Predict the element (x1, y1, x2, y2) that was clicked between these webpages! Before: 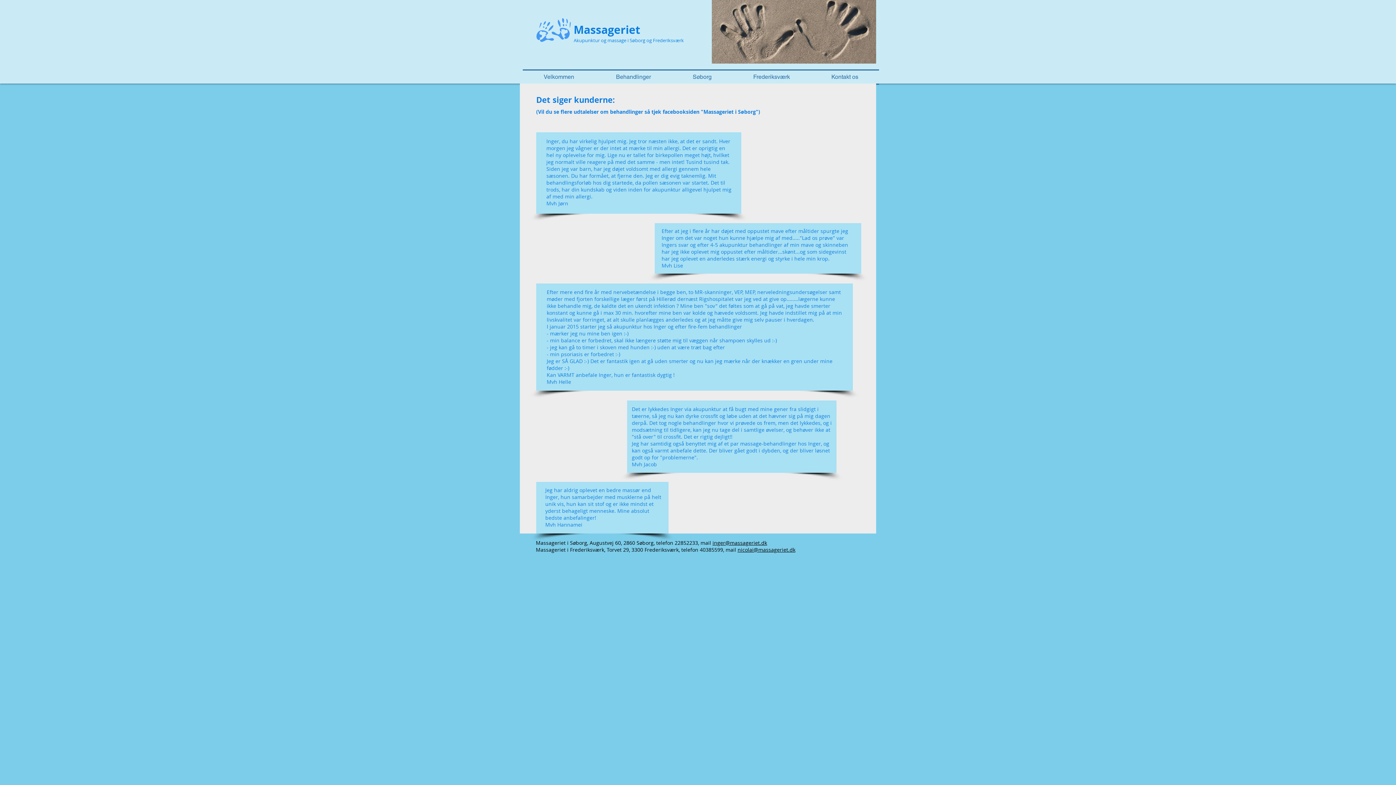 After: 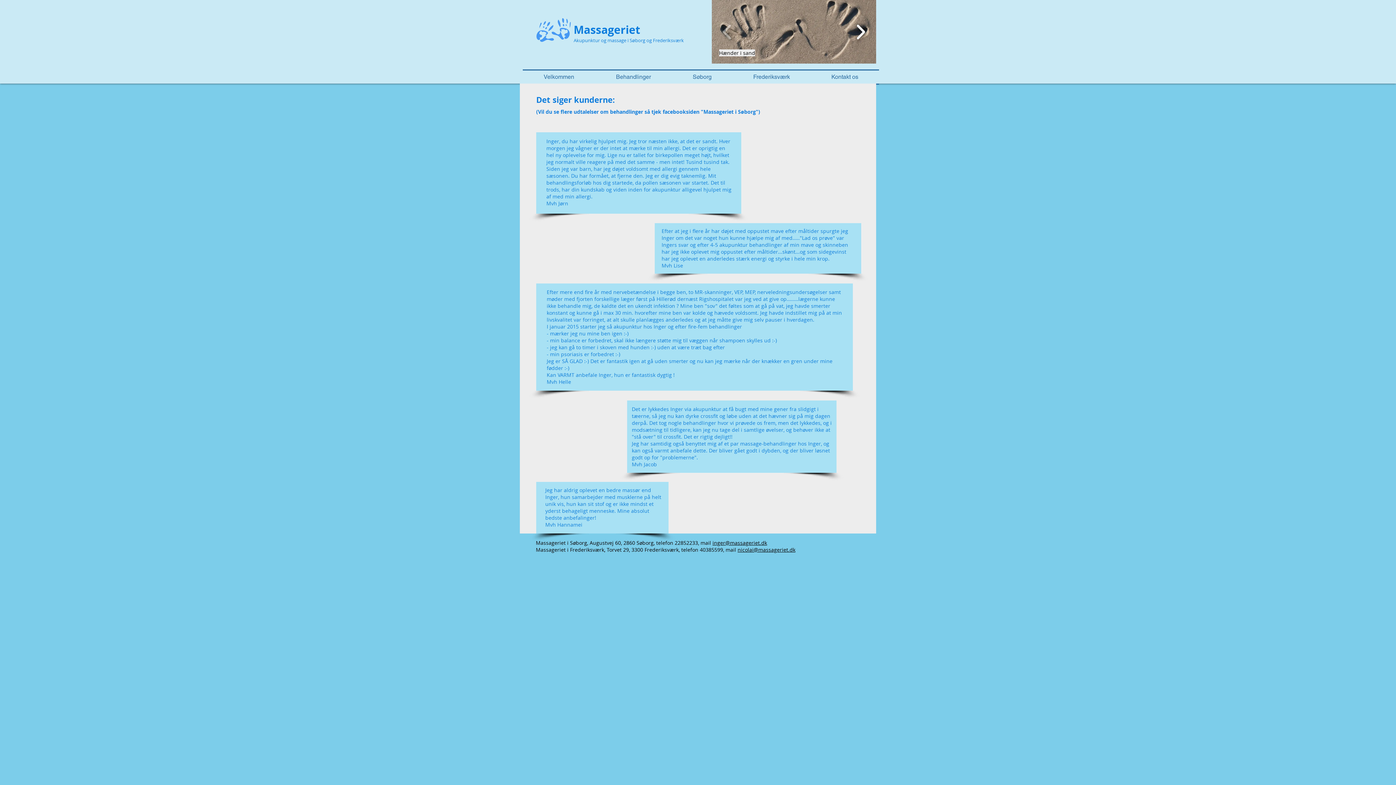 Action: bbox: (852, 19, 869, 44)